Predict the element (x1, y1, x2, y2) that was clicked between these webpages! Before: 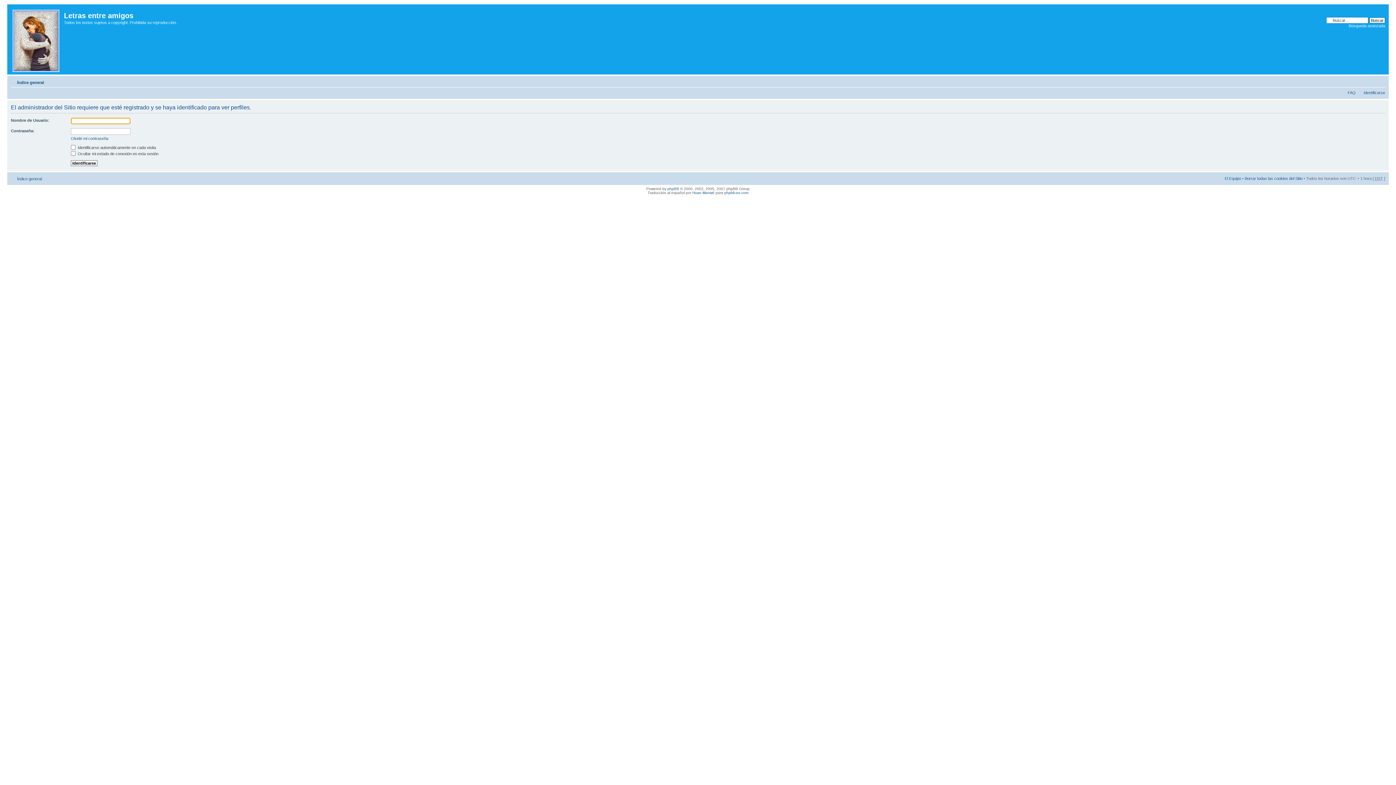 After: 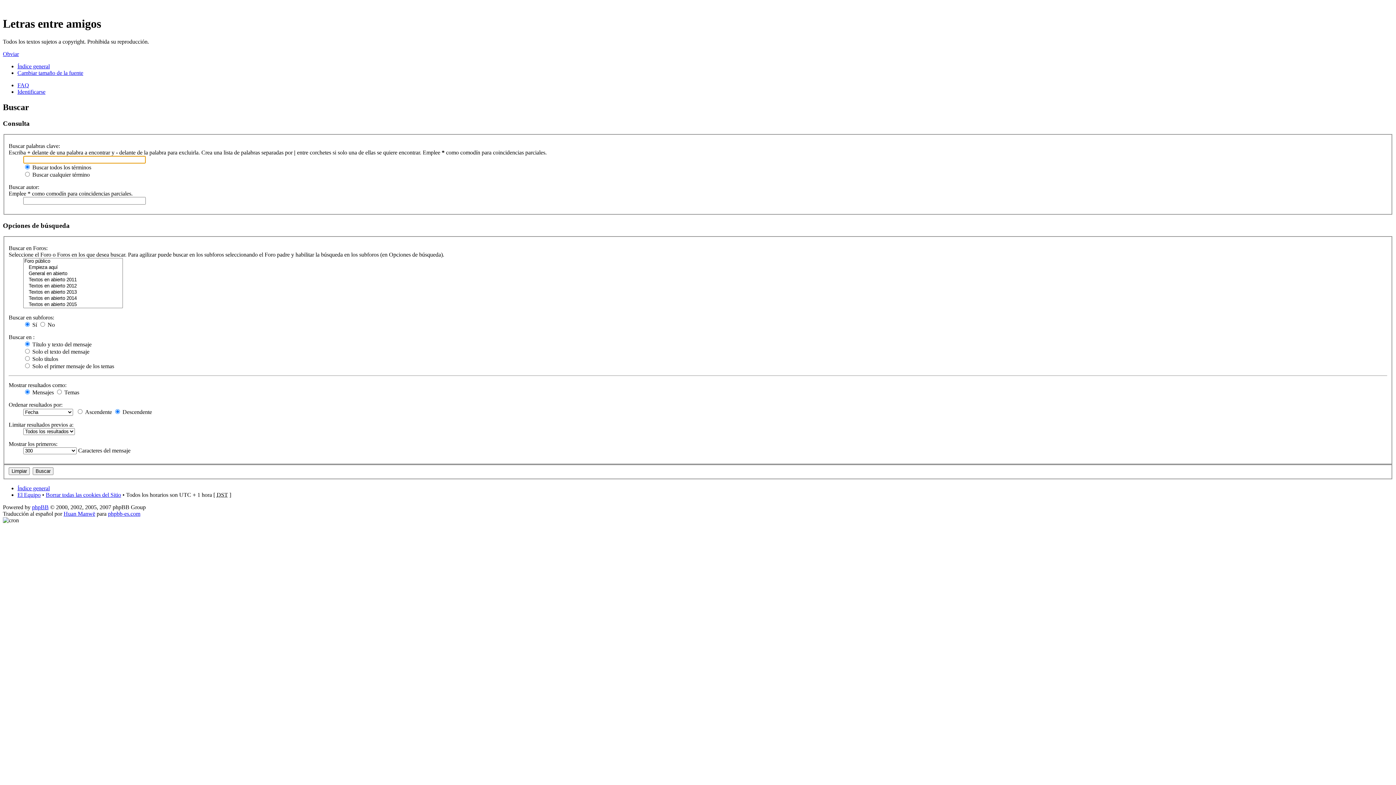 Action: bbox: (1349, 23, 1385, 28) label: Búsqueda avanzada